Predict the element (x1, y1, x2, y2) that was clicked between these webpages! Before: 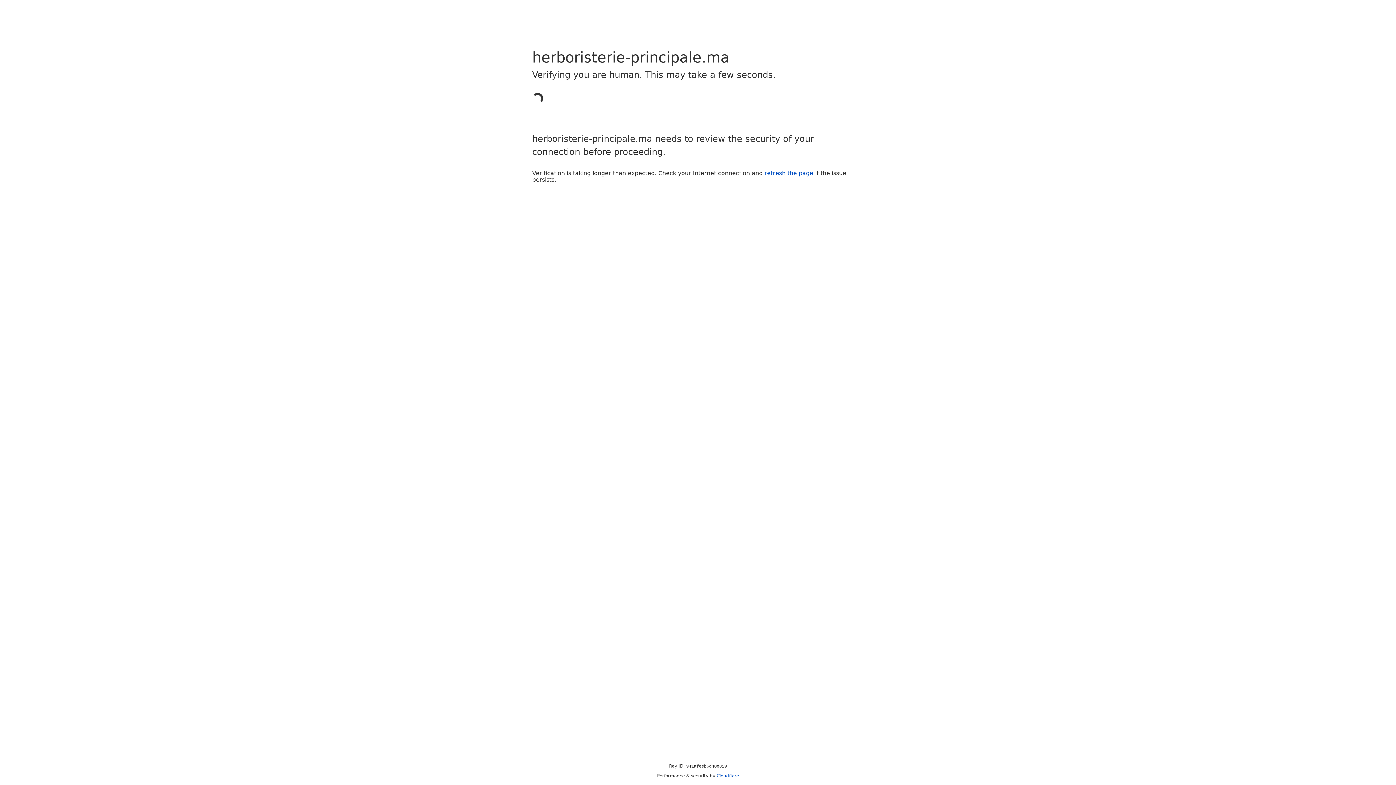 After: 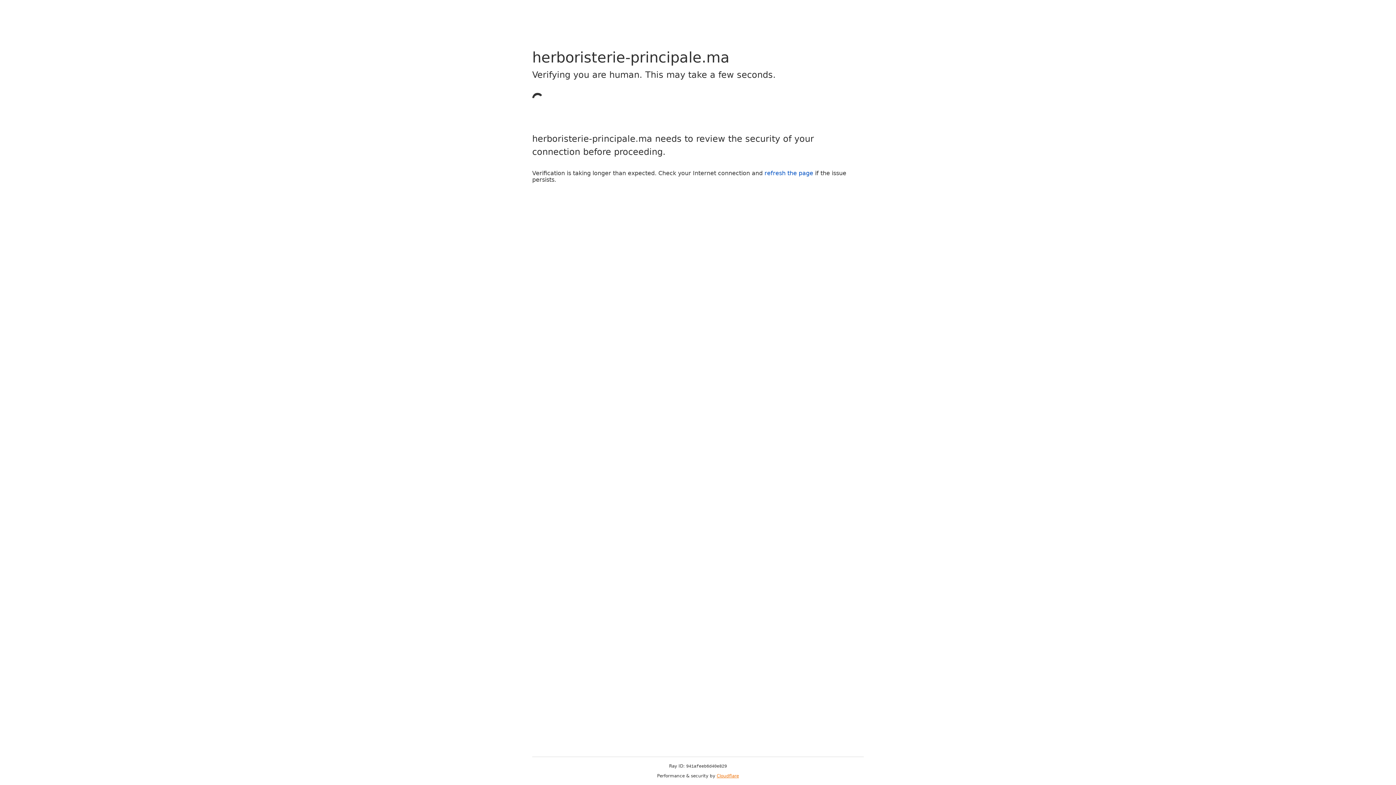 Action: label: Cloudflare bbox: (716, 773, 739, 778)